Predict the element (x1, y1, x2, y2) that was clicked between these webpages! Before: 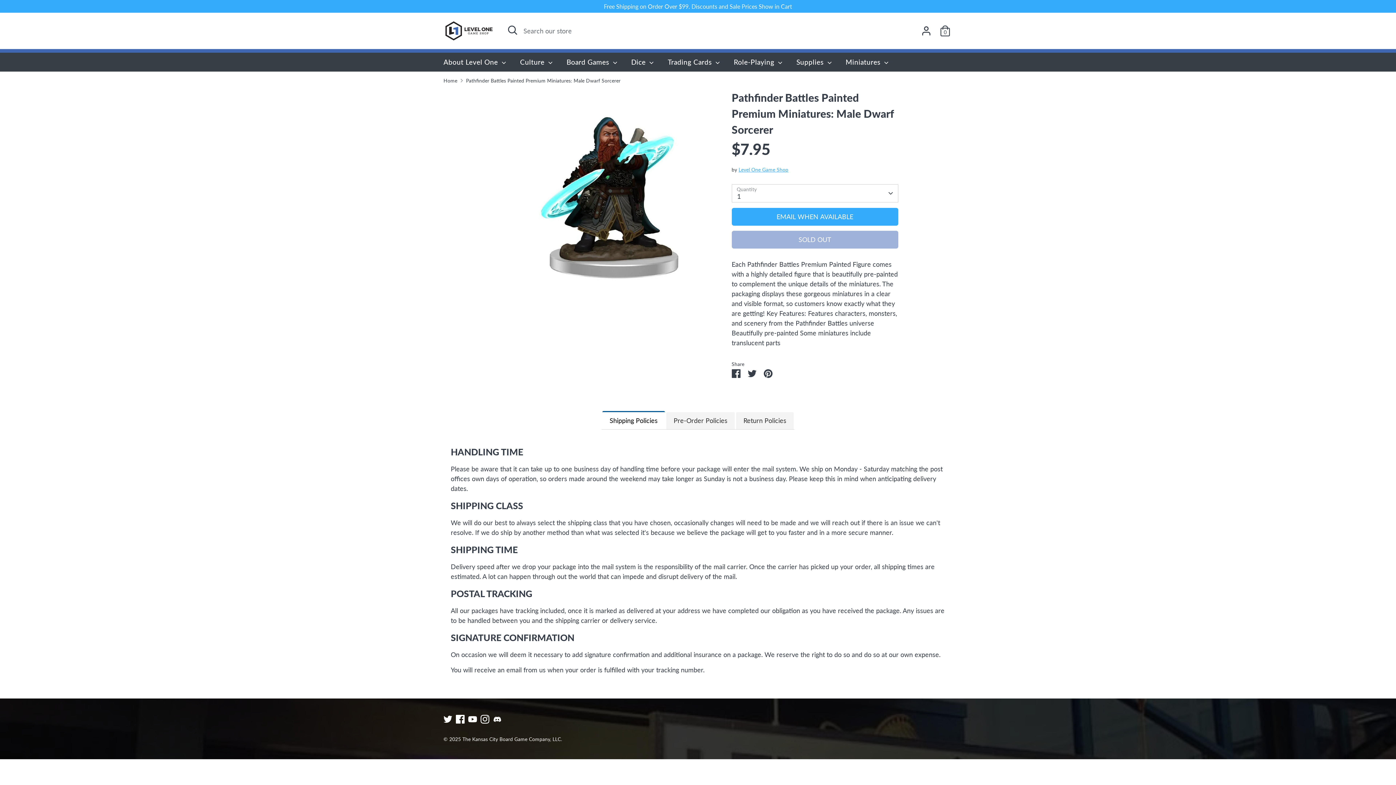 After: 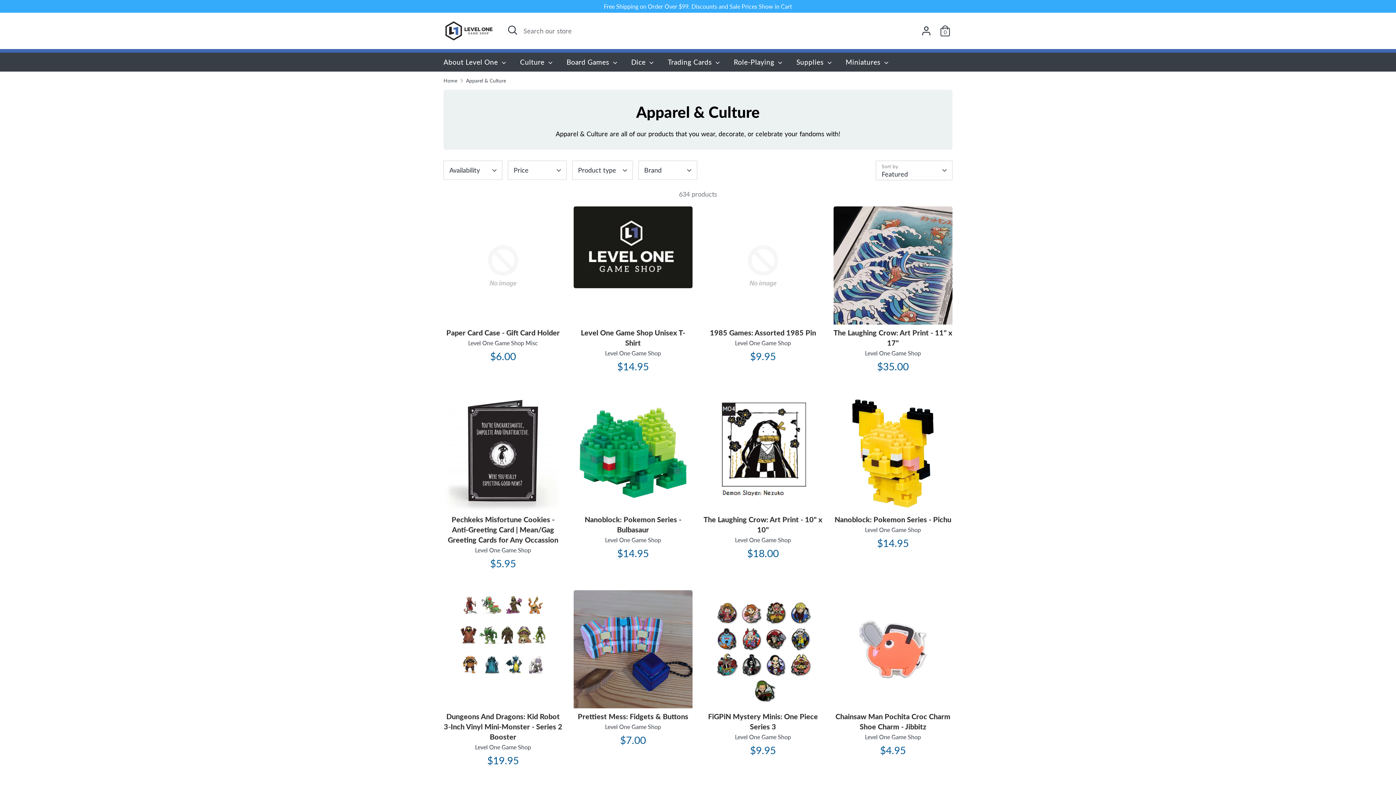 Action: bbox: (514, 57, 559, 71) label: Culture 